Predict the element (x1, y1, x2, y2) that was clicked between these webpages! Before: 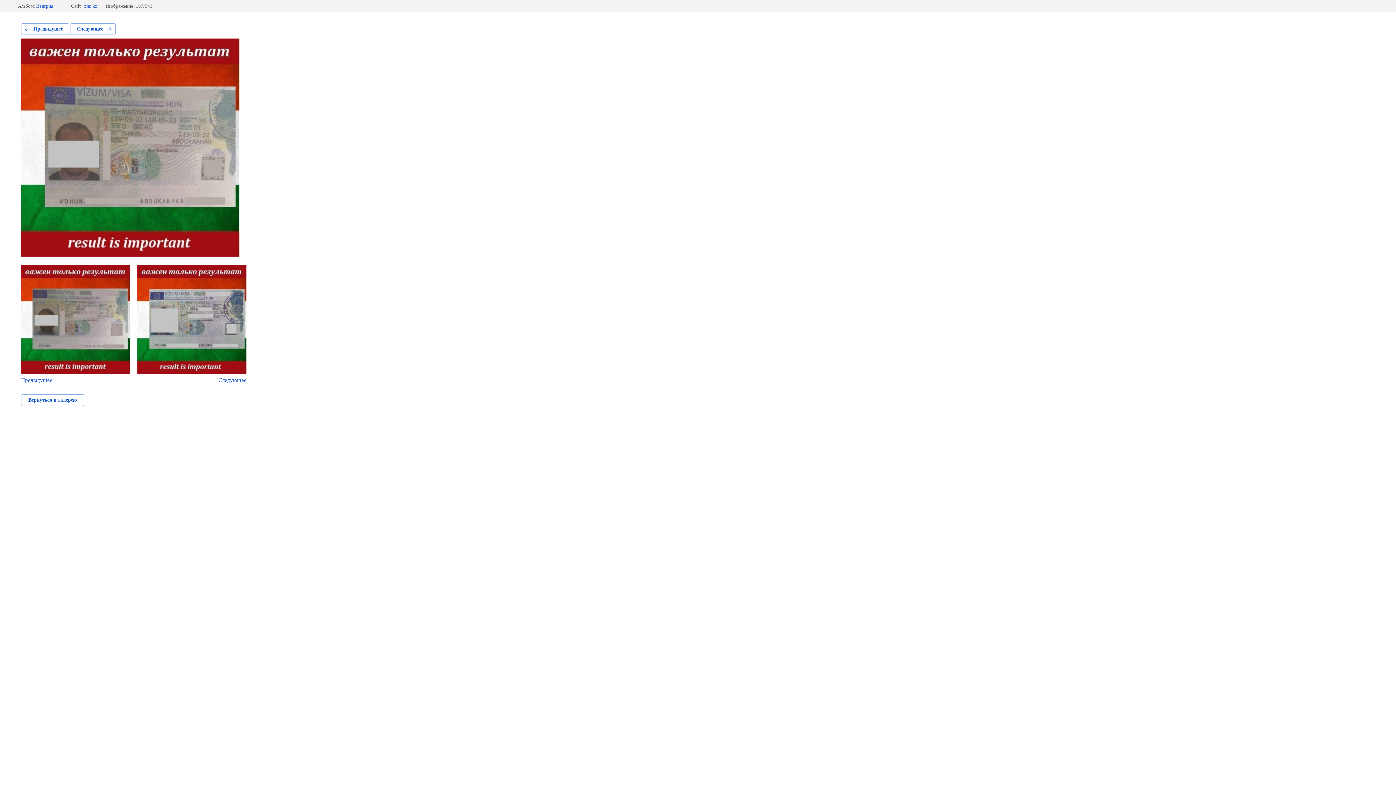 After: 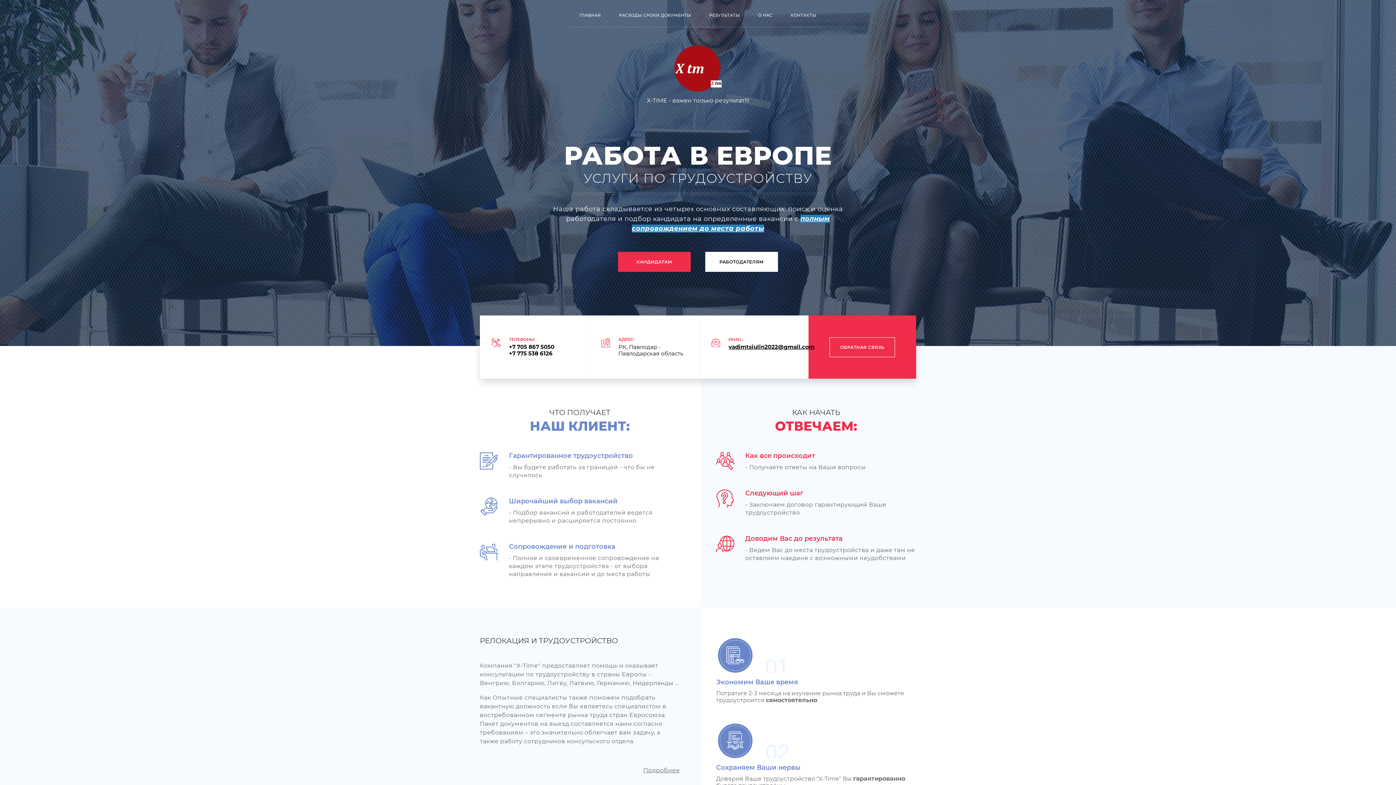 Action: label: xtm.kz bbox: (83, 3, 97, 8)